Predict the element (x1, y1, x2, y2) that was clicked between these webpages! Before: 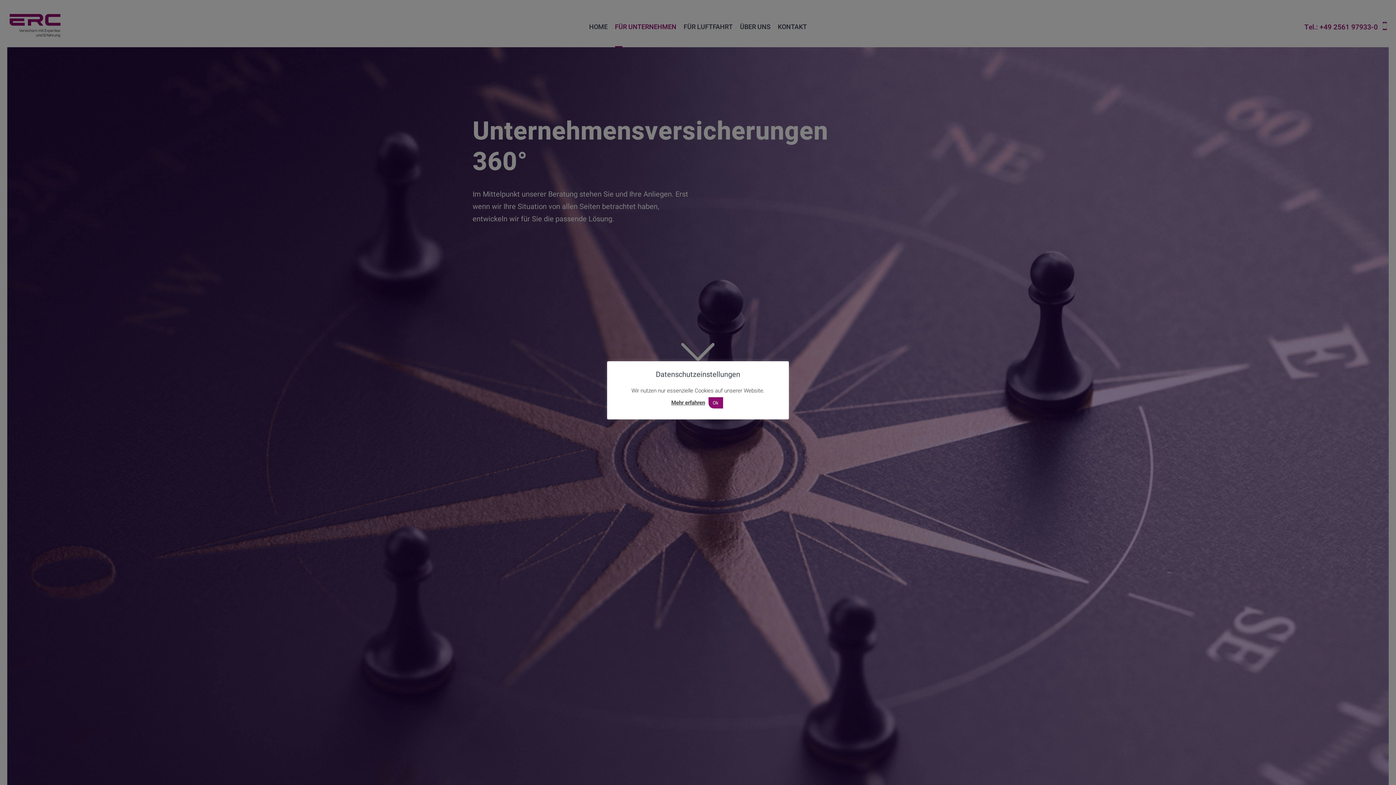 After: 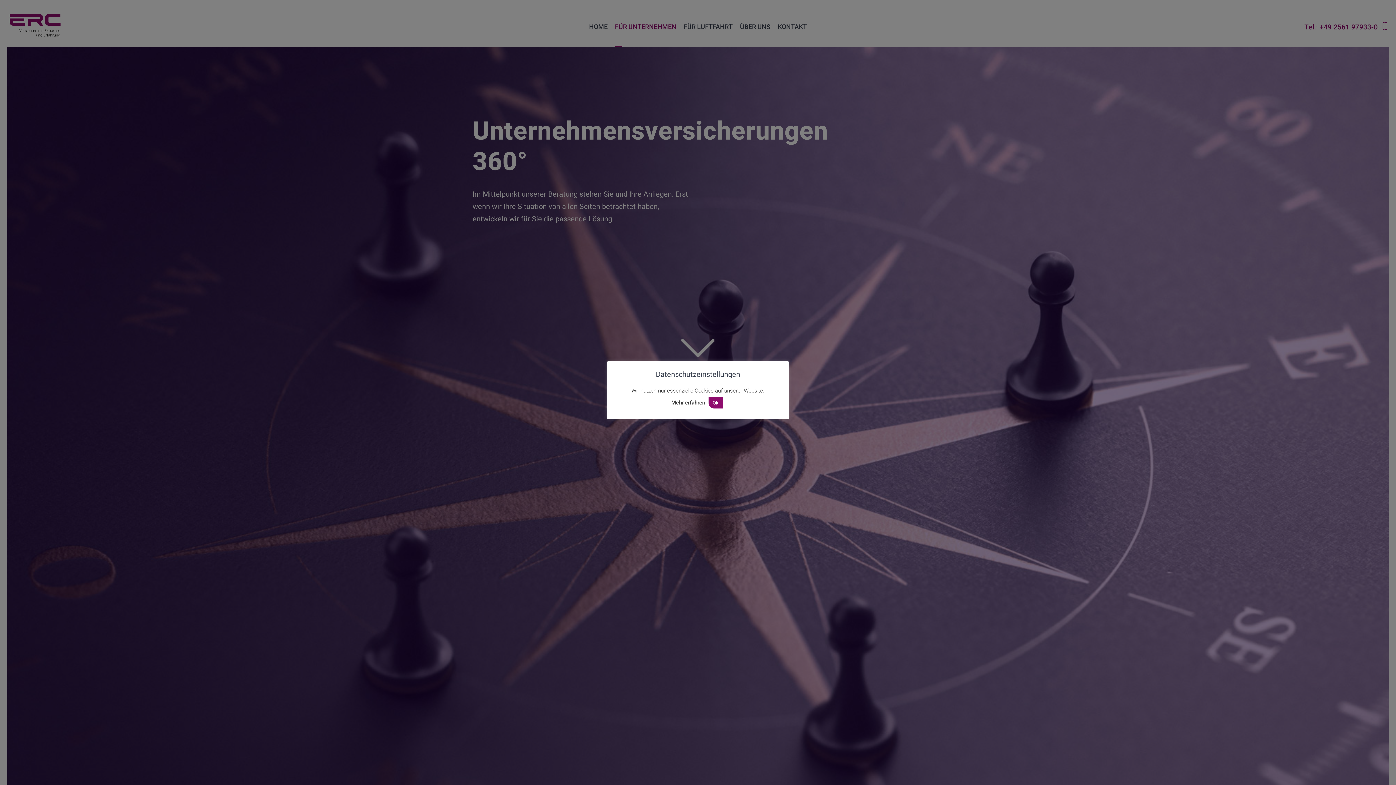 Action: label: Mehr erfahren bbox: (671, 399, 705, 407)